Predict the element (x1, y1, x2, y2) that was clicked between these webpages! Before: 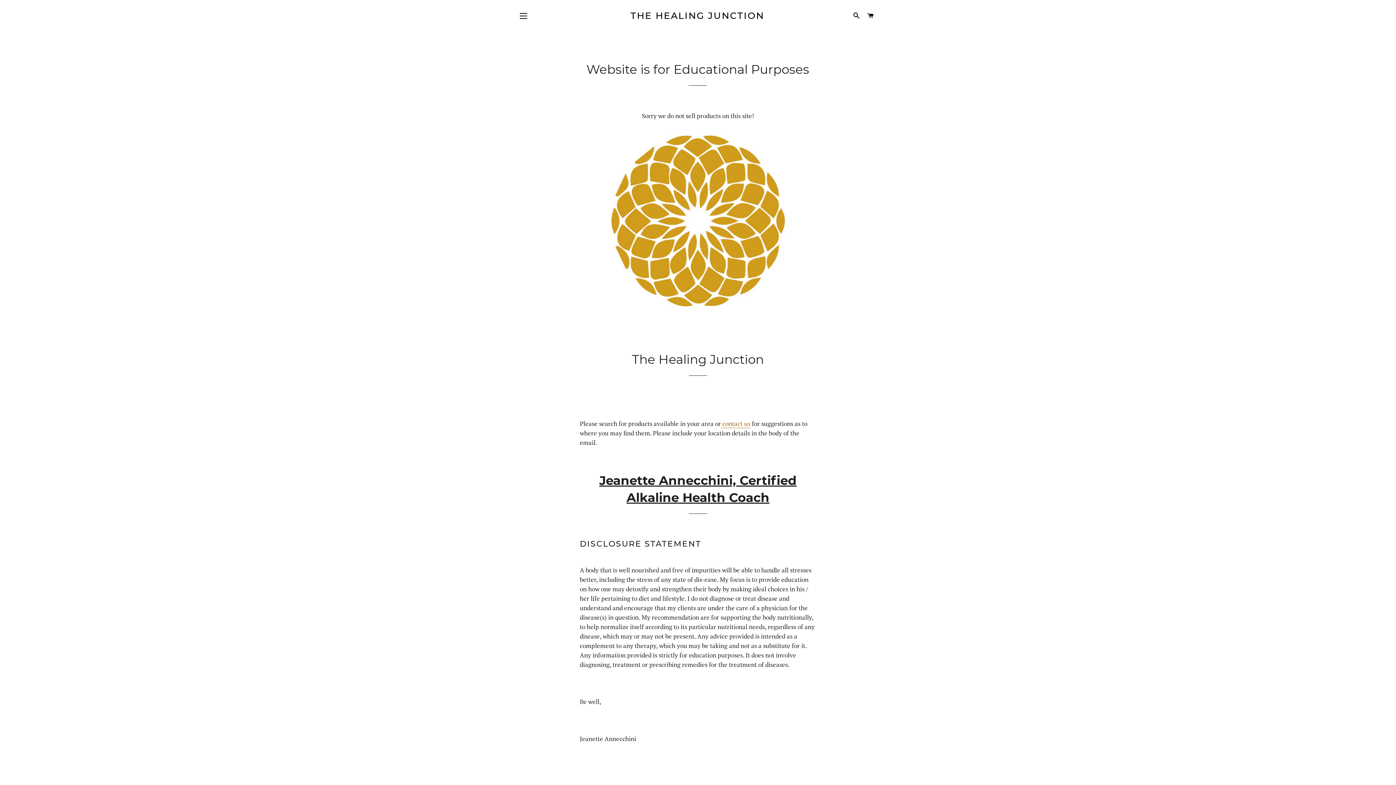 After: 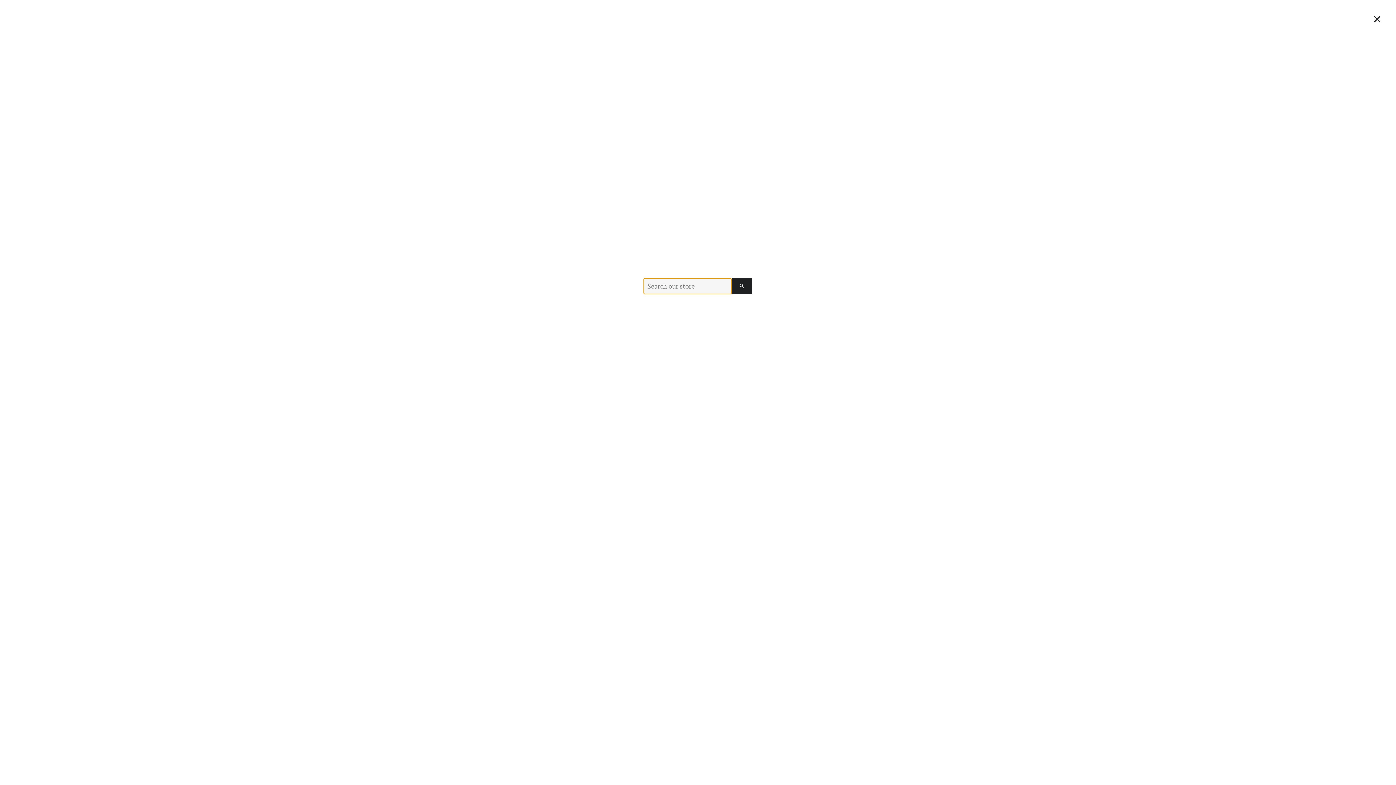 Action: label: SEARCH bbox: (850, 5, 863, 26)